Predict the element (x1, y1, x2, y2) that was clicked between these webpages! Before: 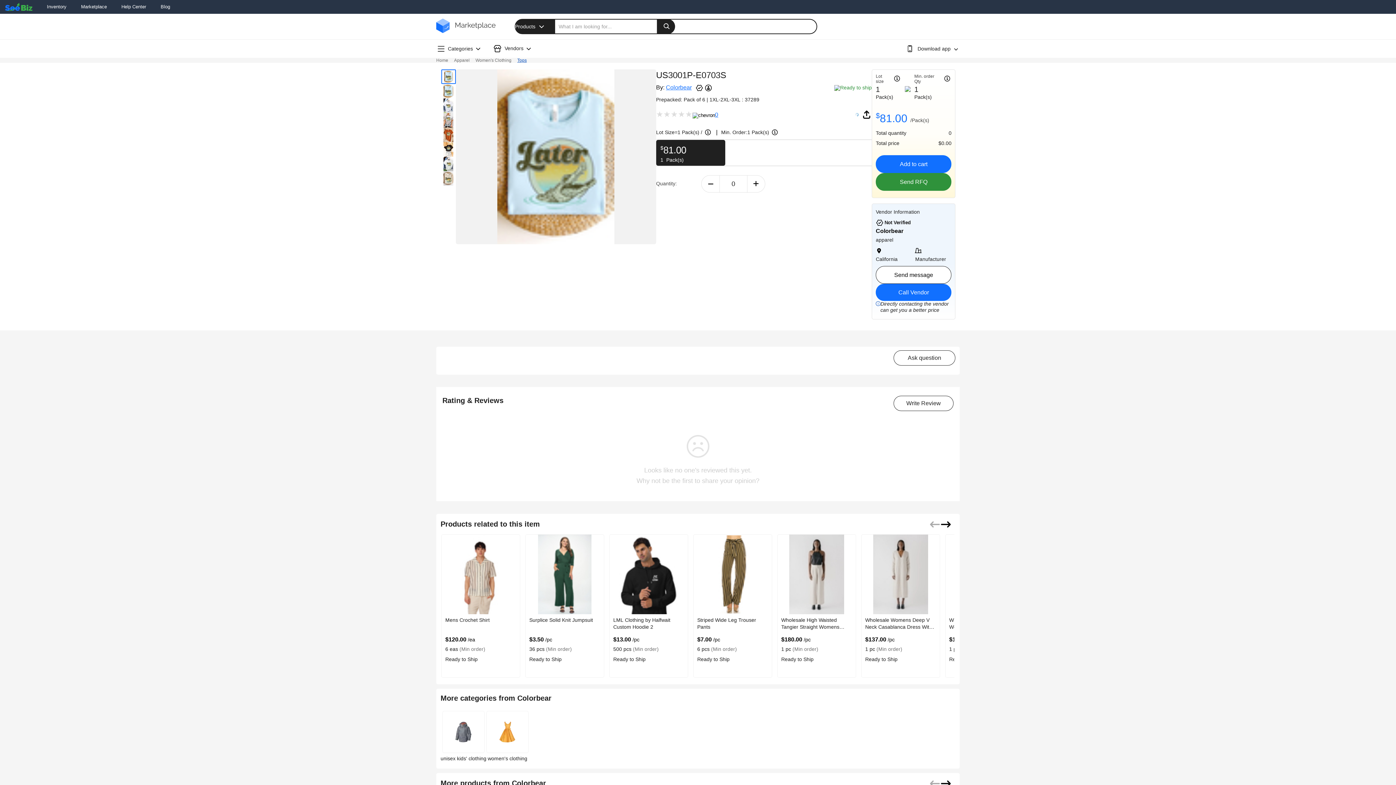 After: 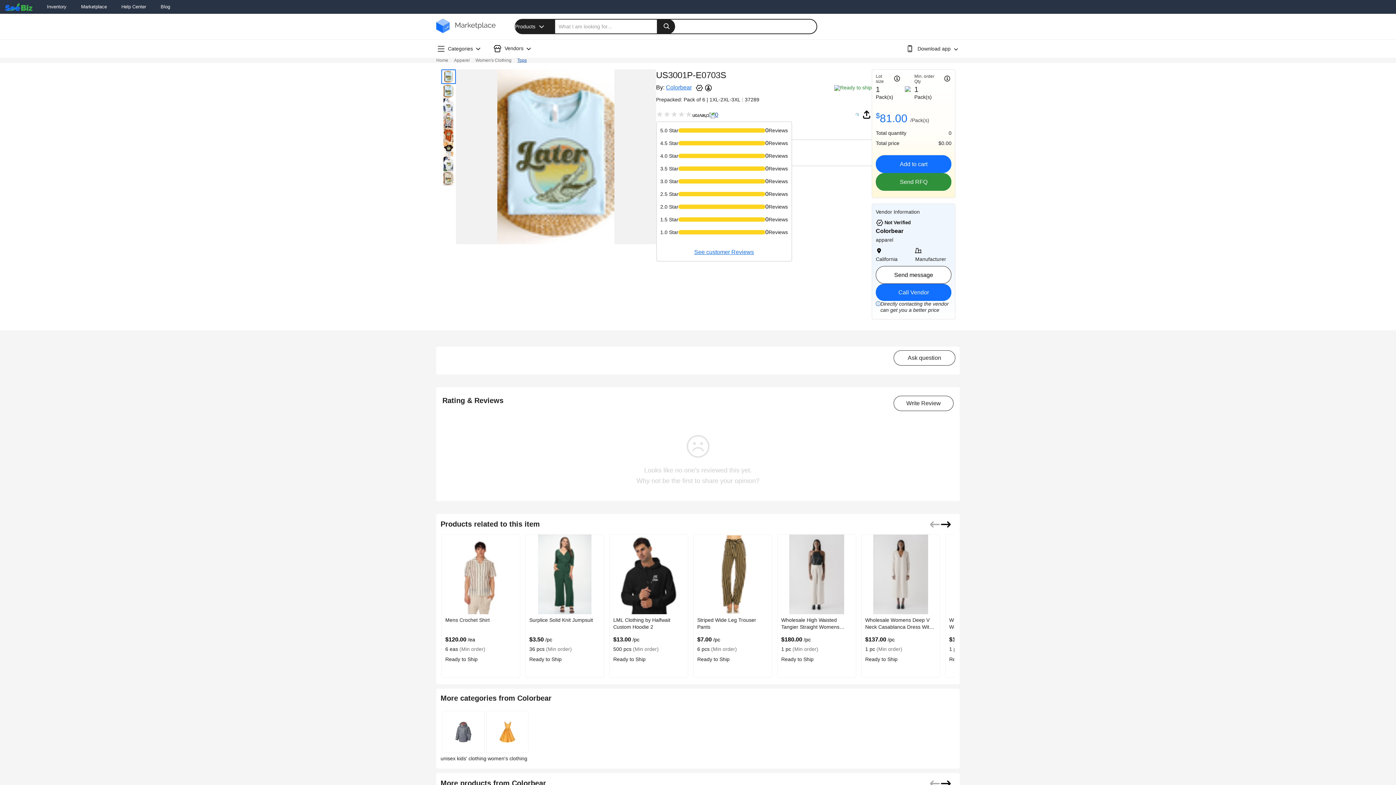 Action: bbox: (715, 110, 718, 118) label: 0